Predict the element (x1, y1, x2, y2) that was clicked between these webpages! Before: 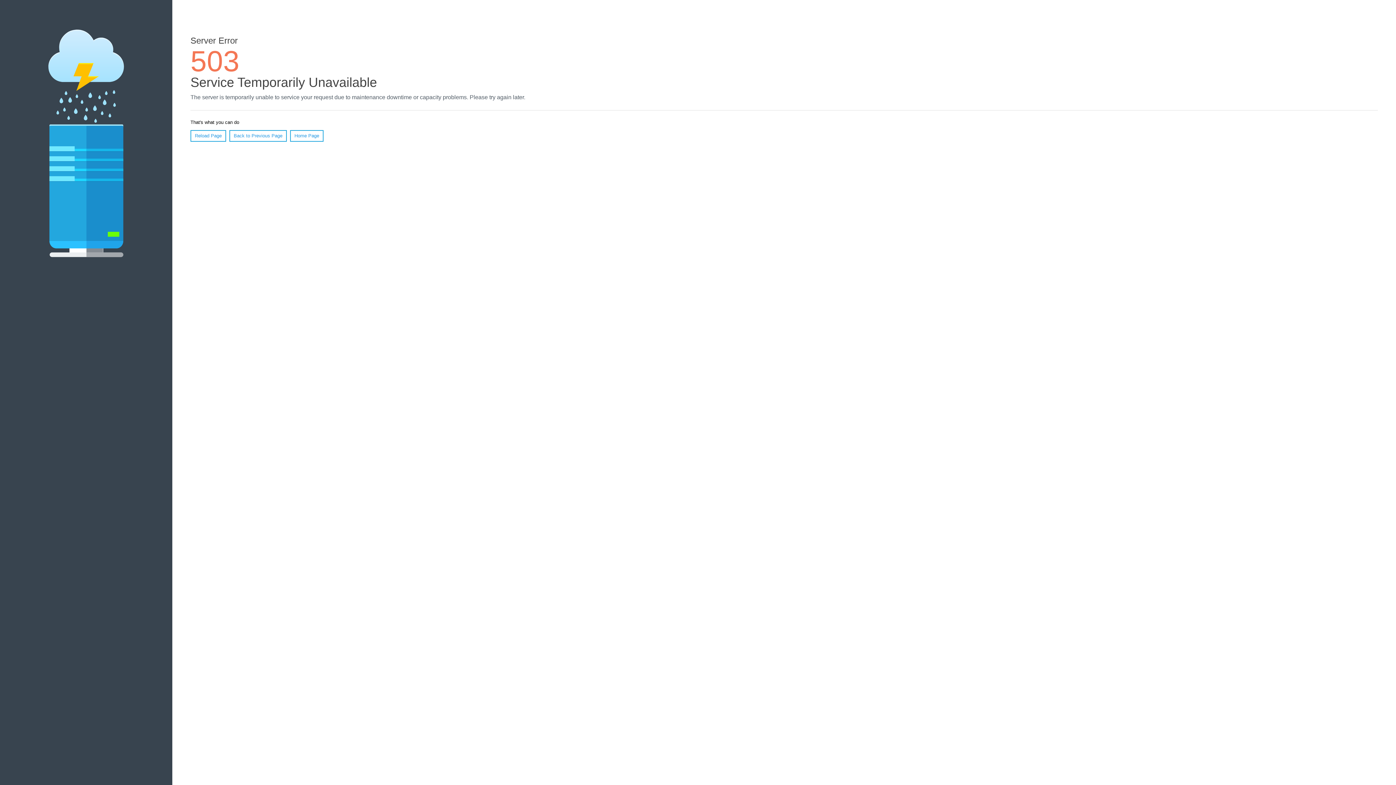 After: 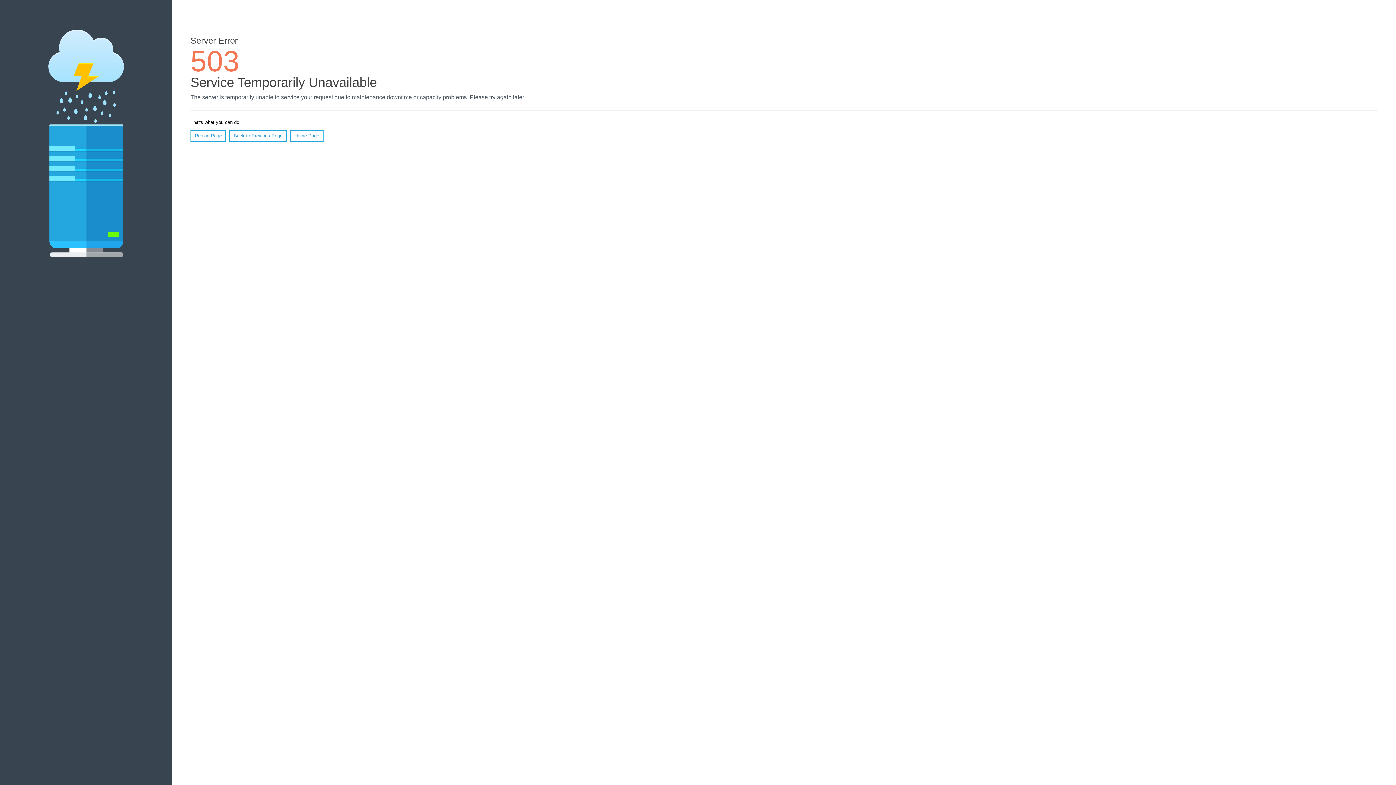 Action: bbox: (190, 130, 226, 141) label: Reload Page